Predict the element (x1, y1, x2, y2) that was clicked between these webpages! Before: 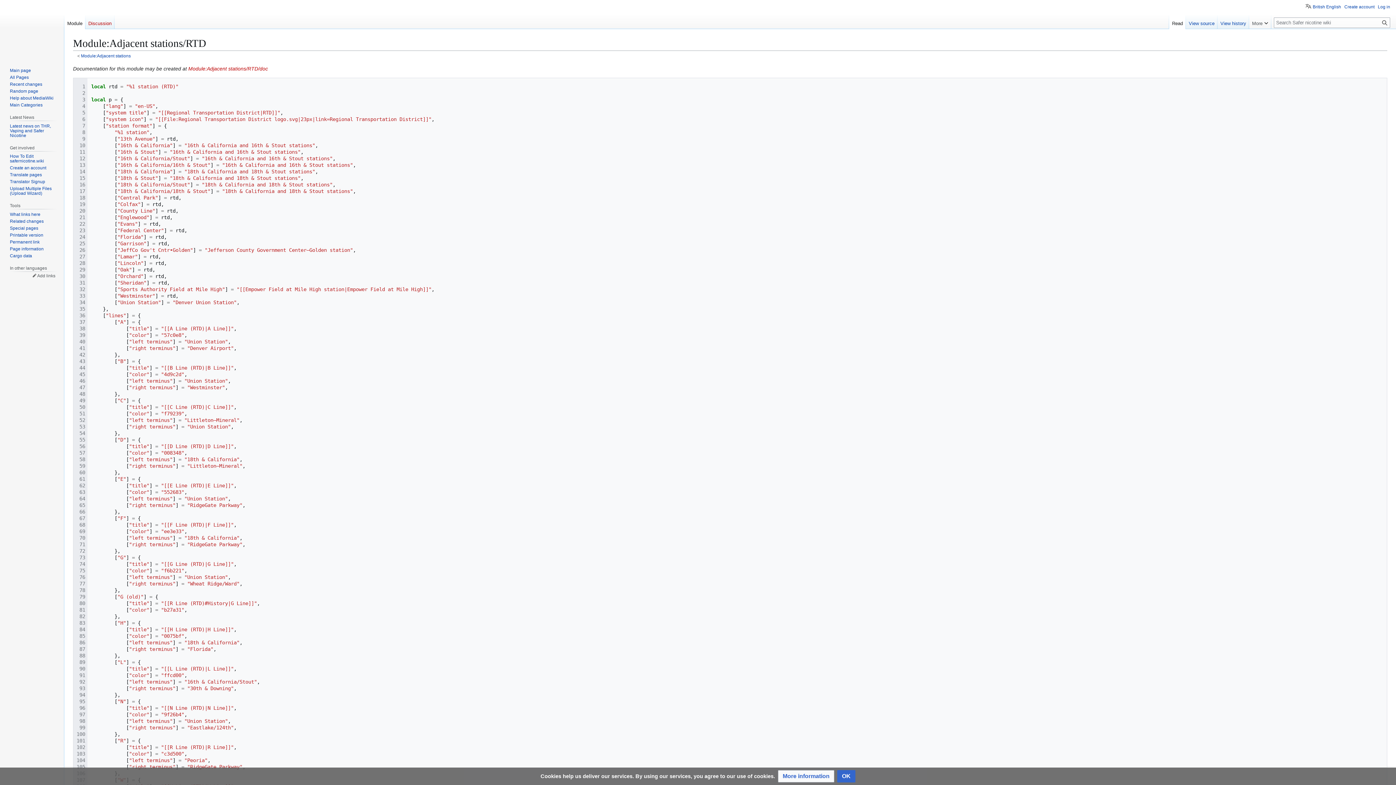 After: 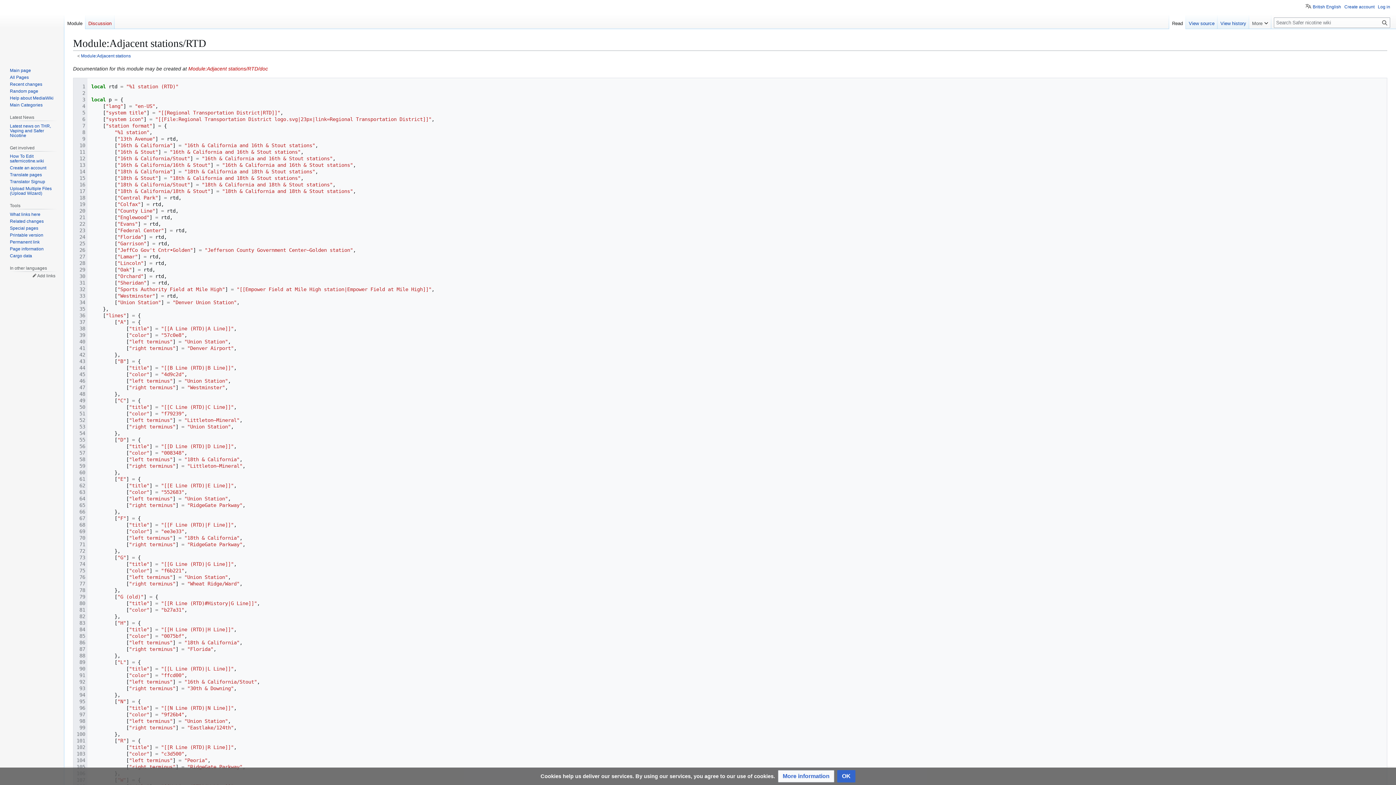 Action: label: Read bbox: (1169, 14, 1186, 29)